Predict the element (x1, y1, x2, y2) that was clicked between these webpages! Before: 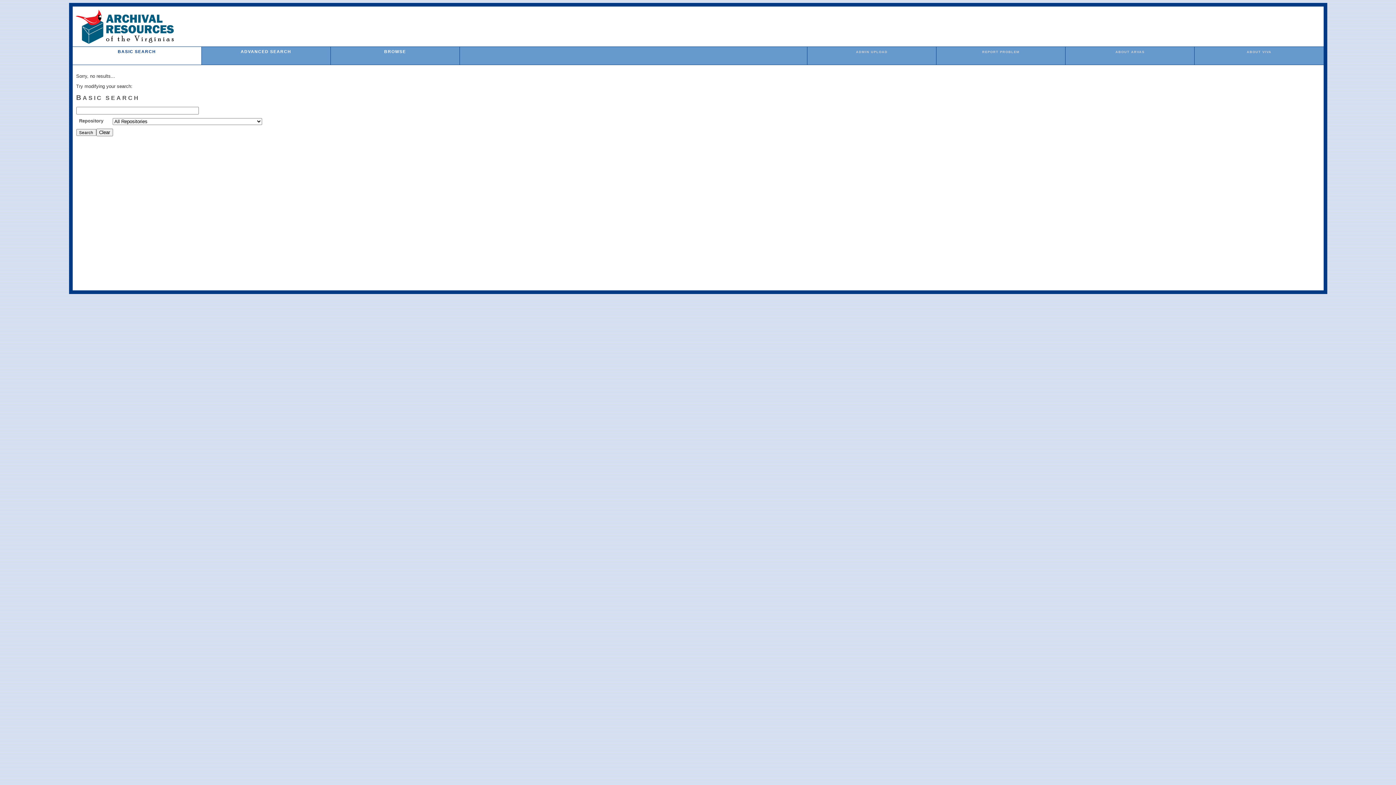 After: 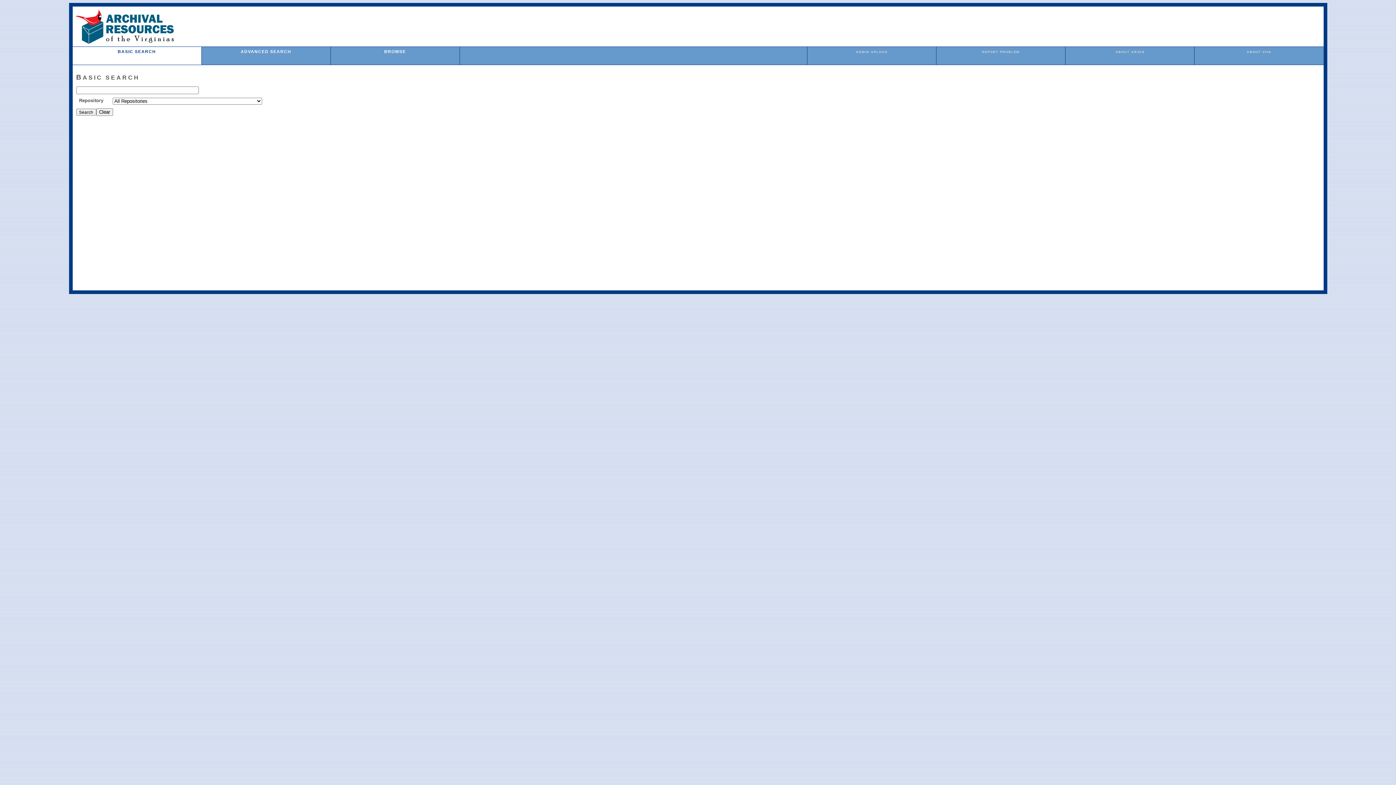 Action: bbox: (117, 49, 156, 53) label: BASIC SEARCH